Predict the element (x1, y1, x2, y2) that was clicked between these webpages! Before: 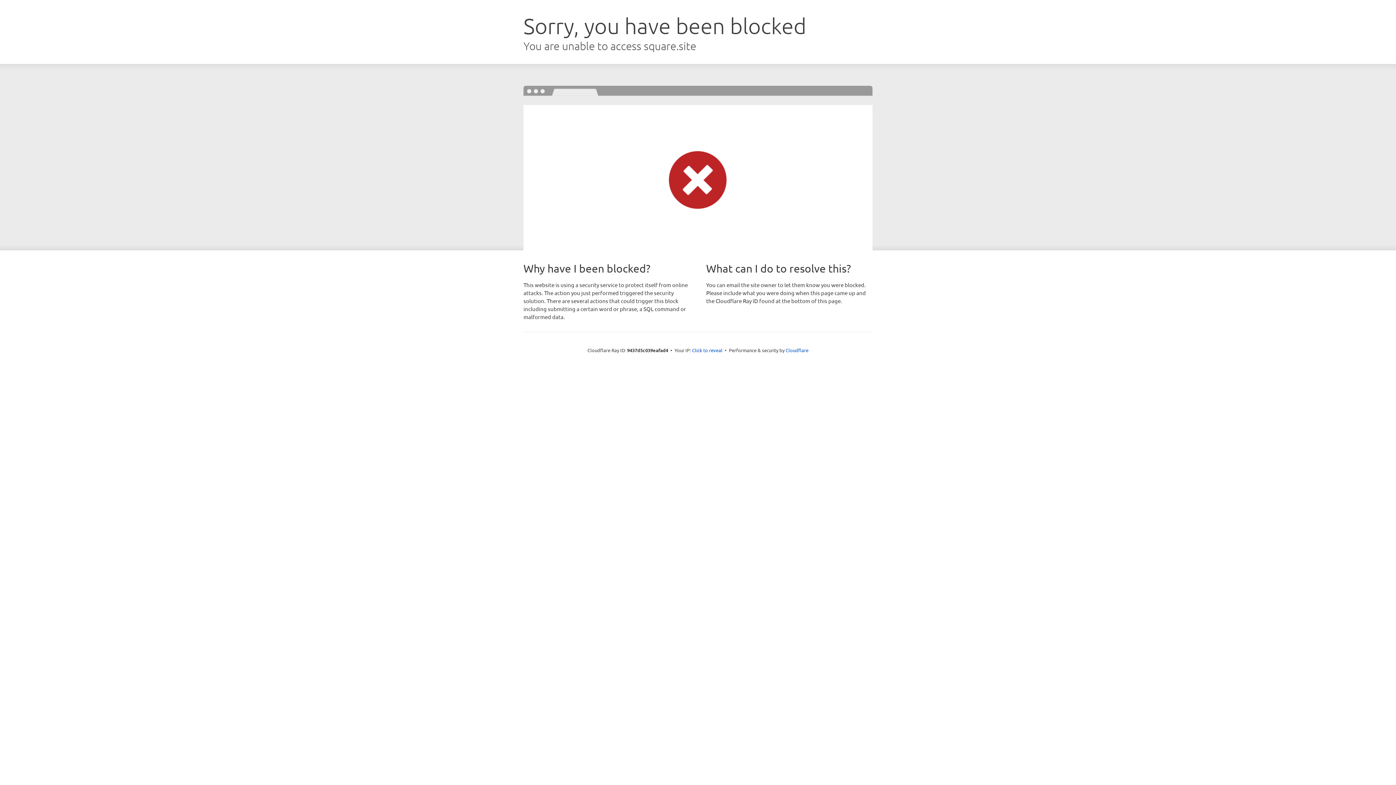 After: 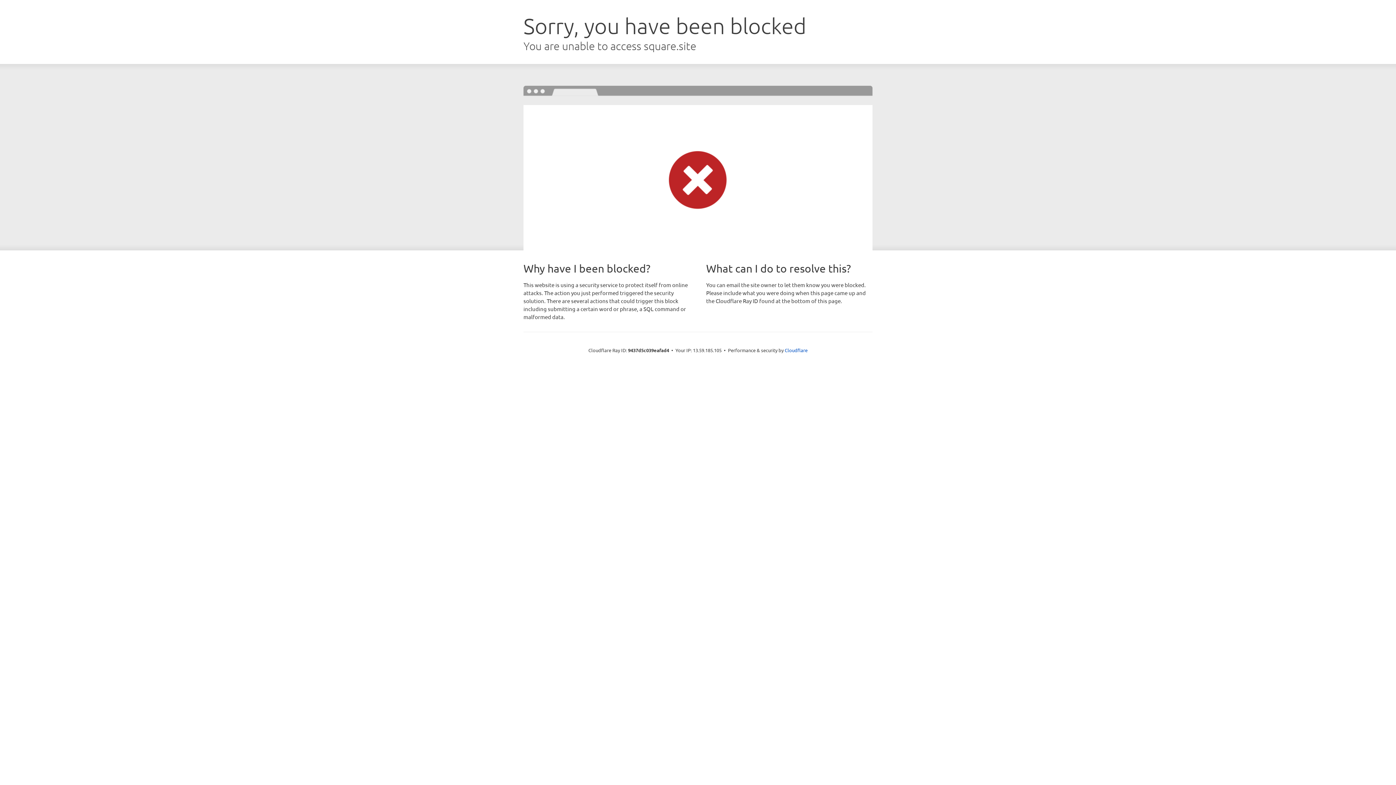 Action: label: Click to reveal bbox: (692, 346, 722, 353)